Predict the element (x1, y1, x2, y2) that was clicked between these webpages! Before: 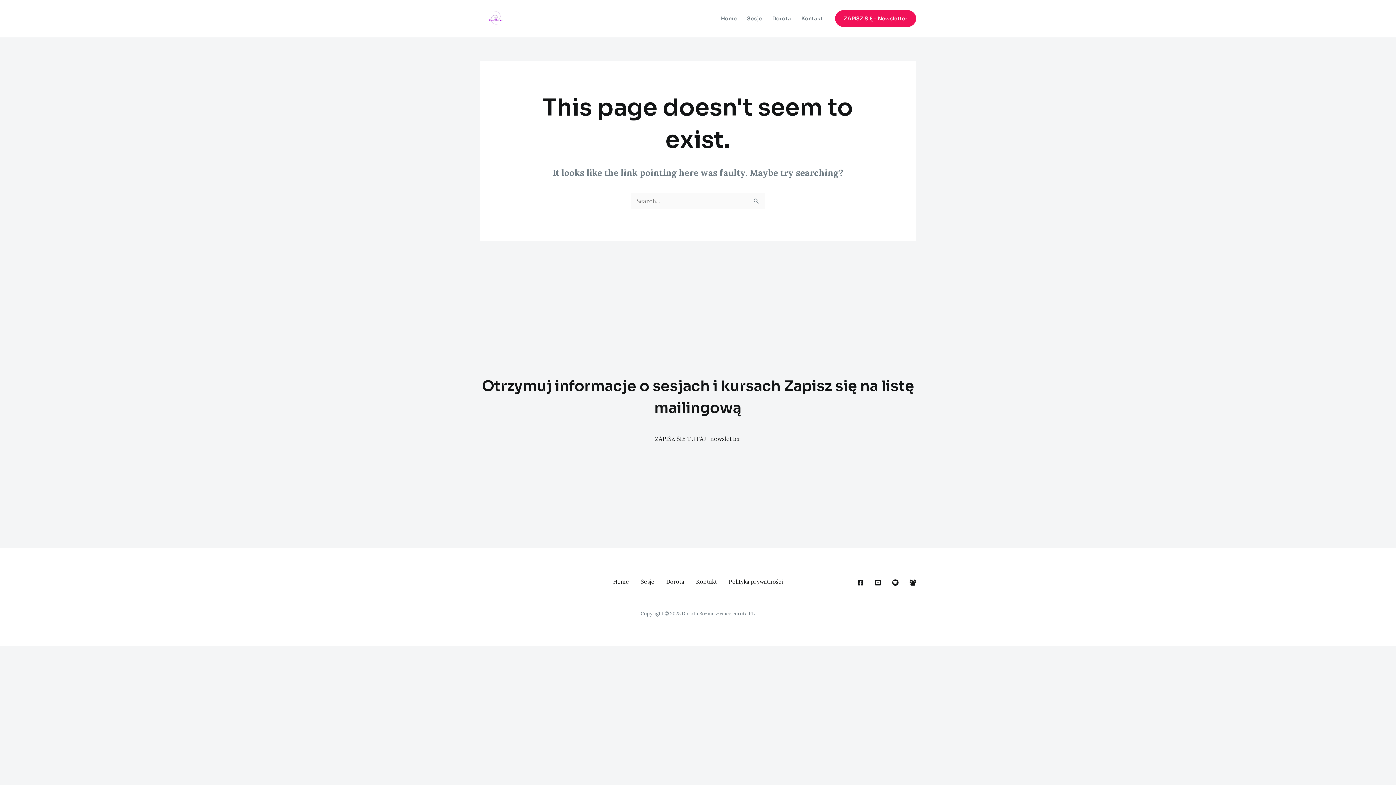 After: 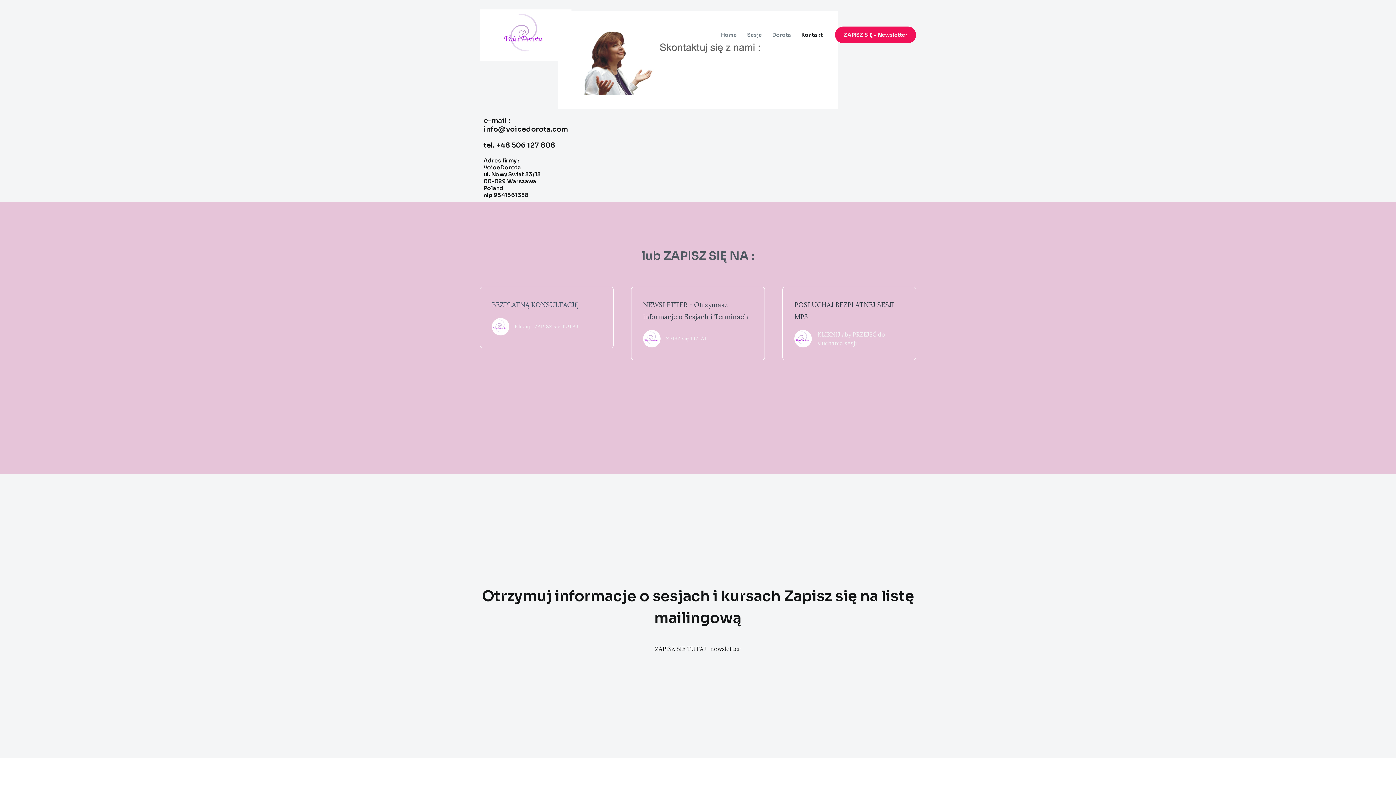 Action: label: Kontakt bbox: (796, 5, 828, 31)